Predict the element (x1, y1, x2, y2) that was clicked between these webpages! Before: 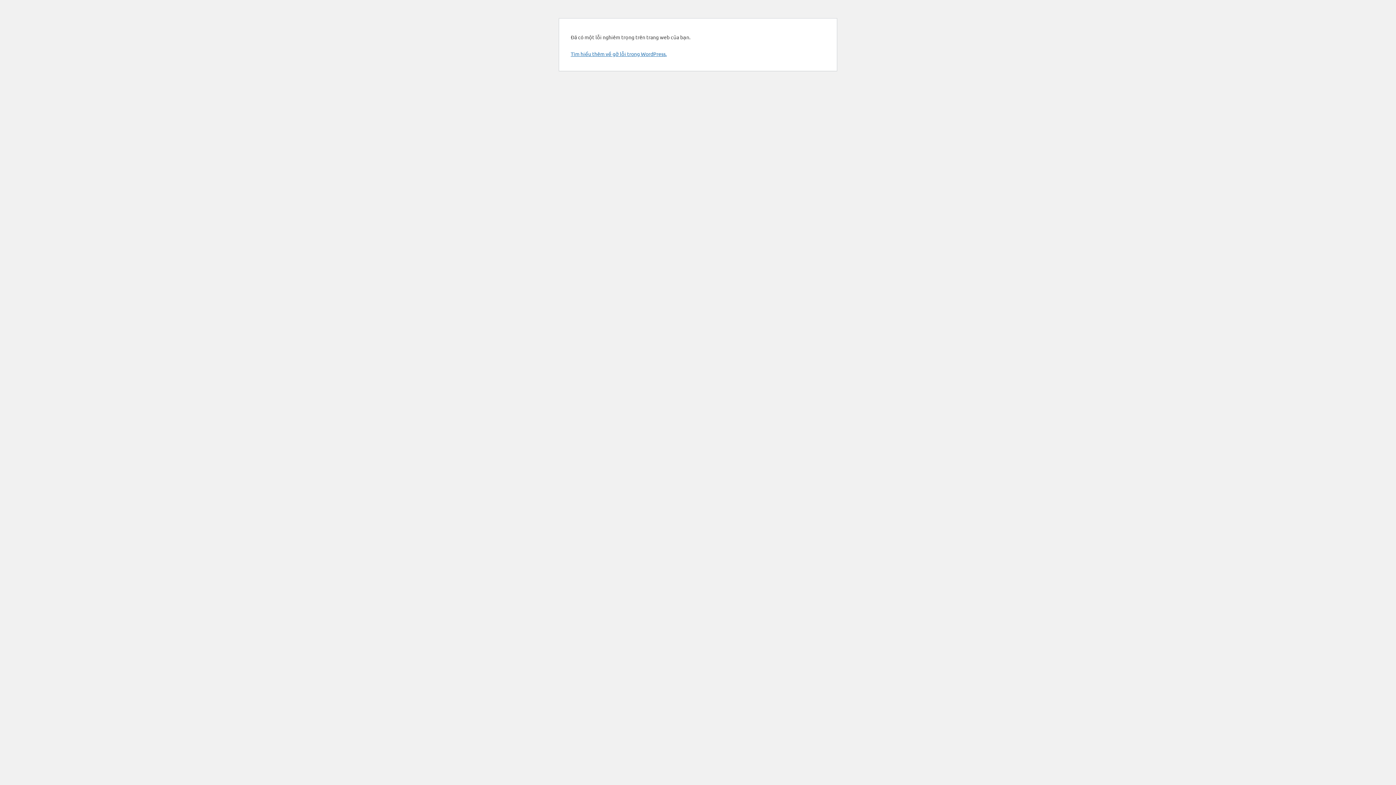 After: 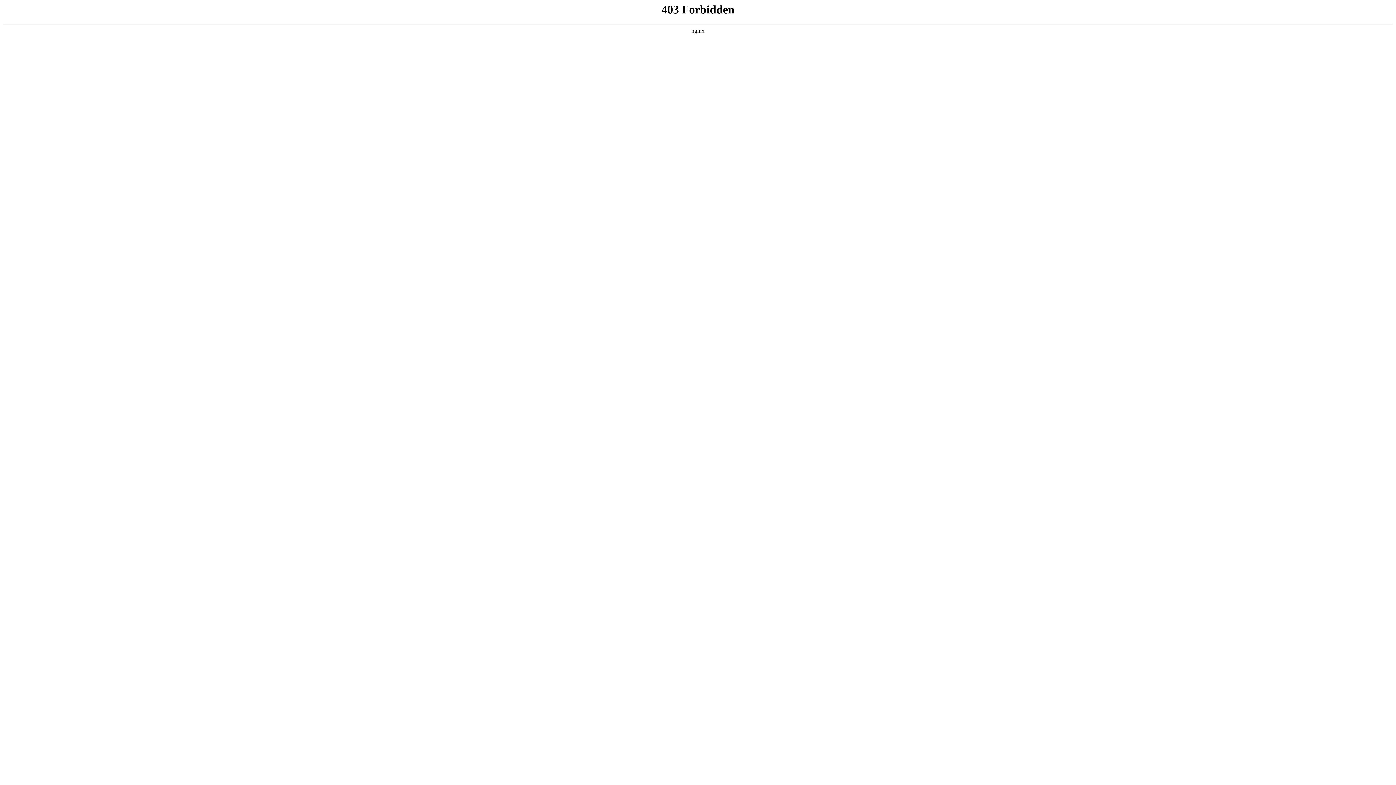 Action: bbox: (570, 50, 666, 57) label: Tìm hiểu thêm về gỡ lỗi trong WordPress.